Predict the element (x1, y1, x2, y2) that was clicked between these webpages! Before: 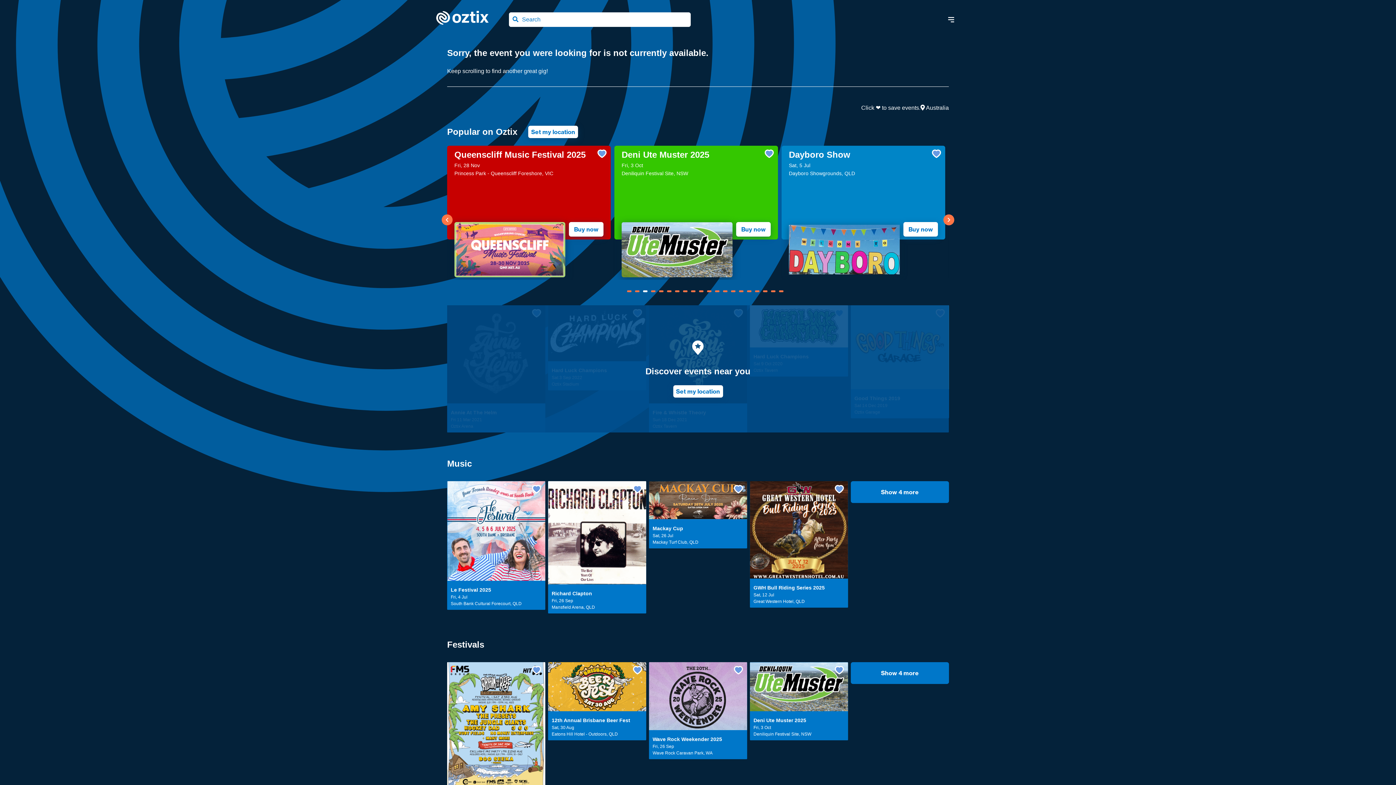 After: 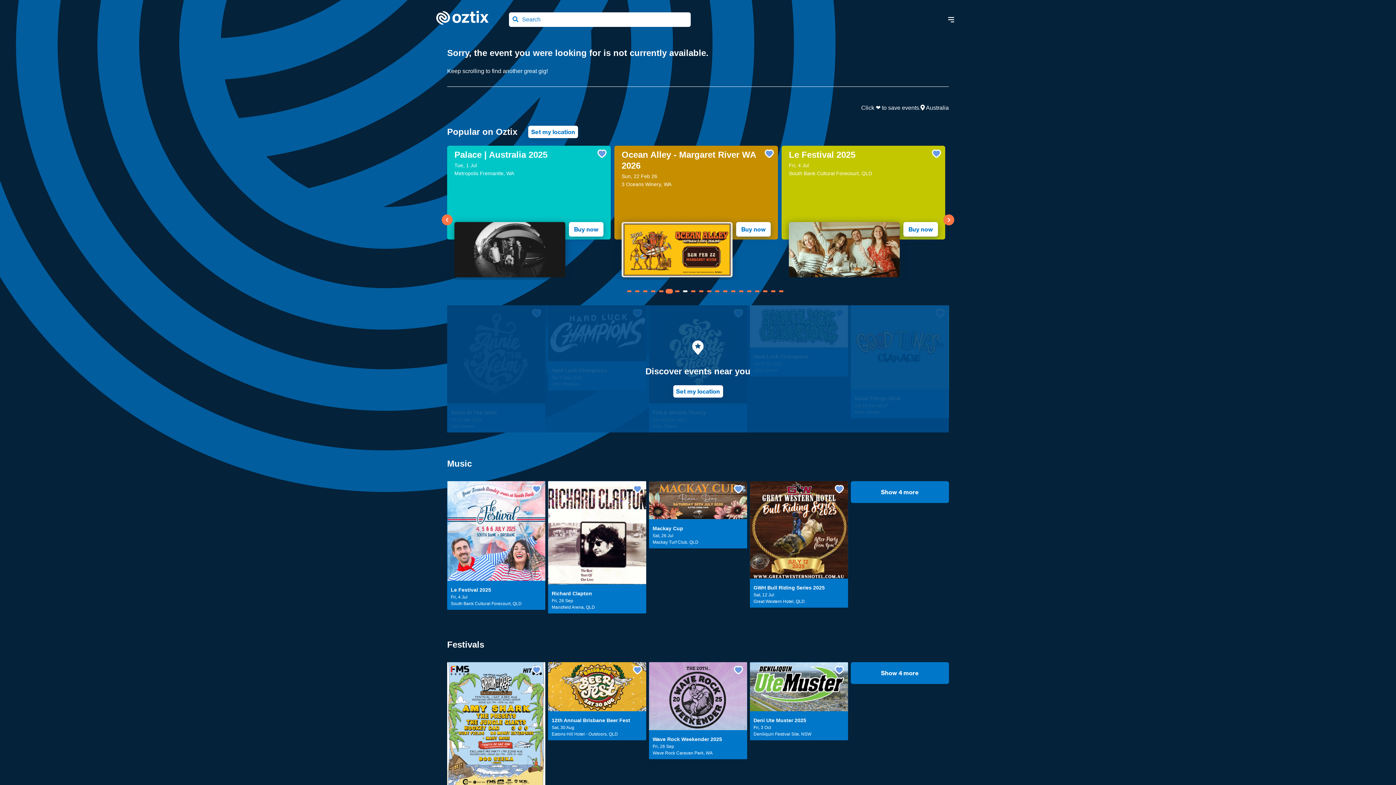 Action: bbox: (667, 250, 671, 251) label: Navigate to slide 6